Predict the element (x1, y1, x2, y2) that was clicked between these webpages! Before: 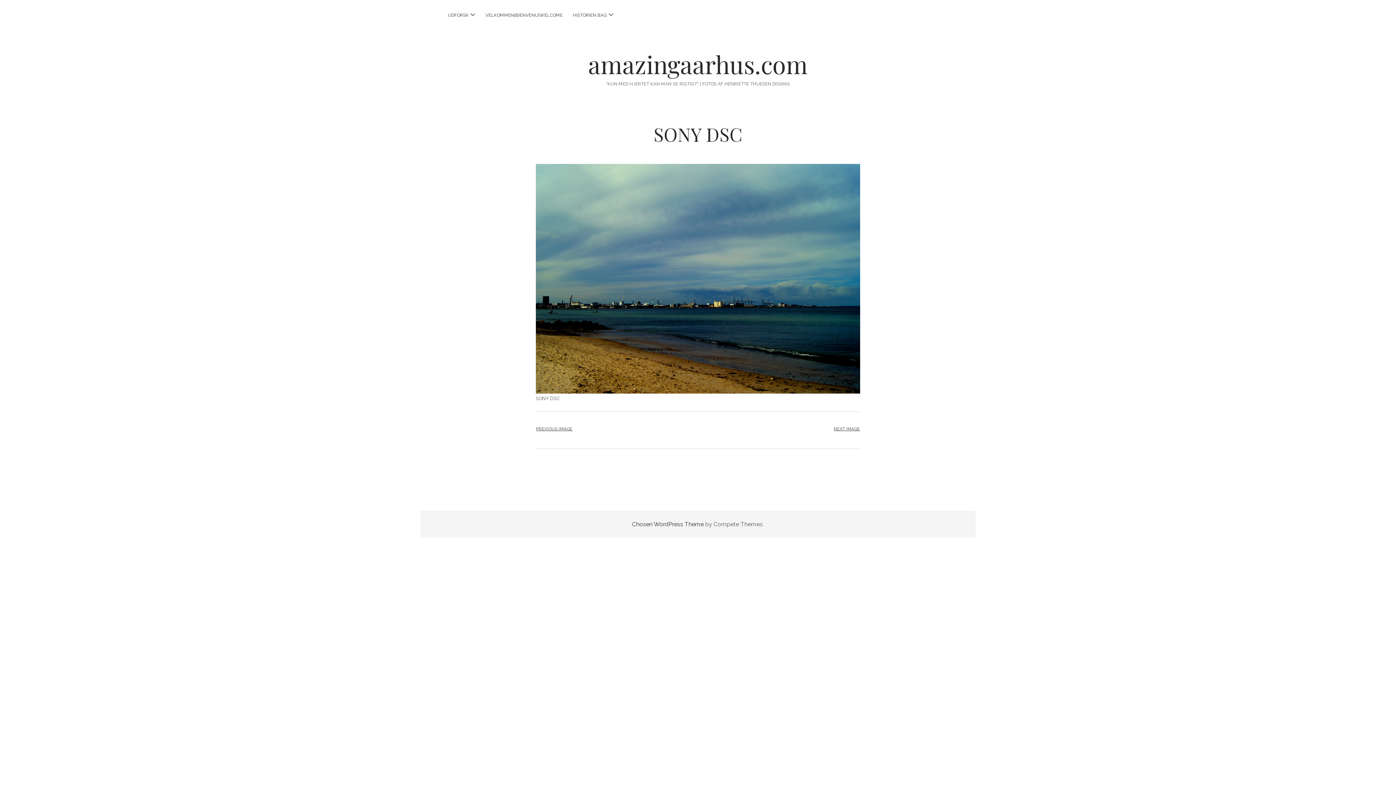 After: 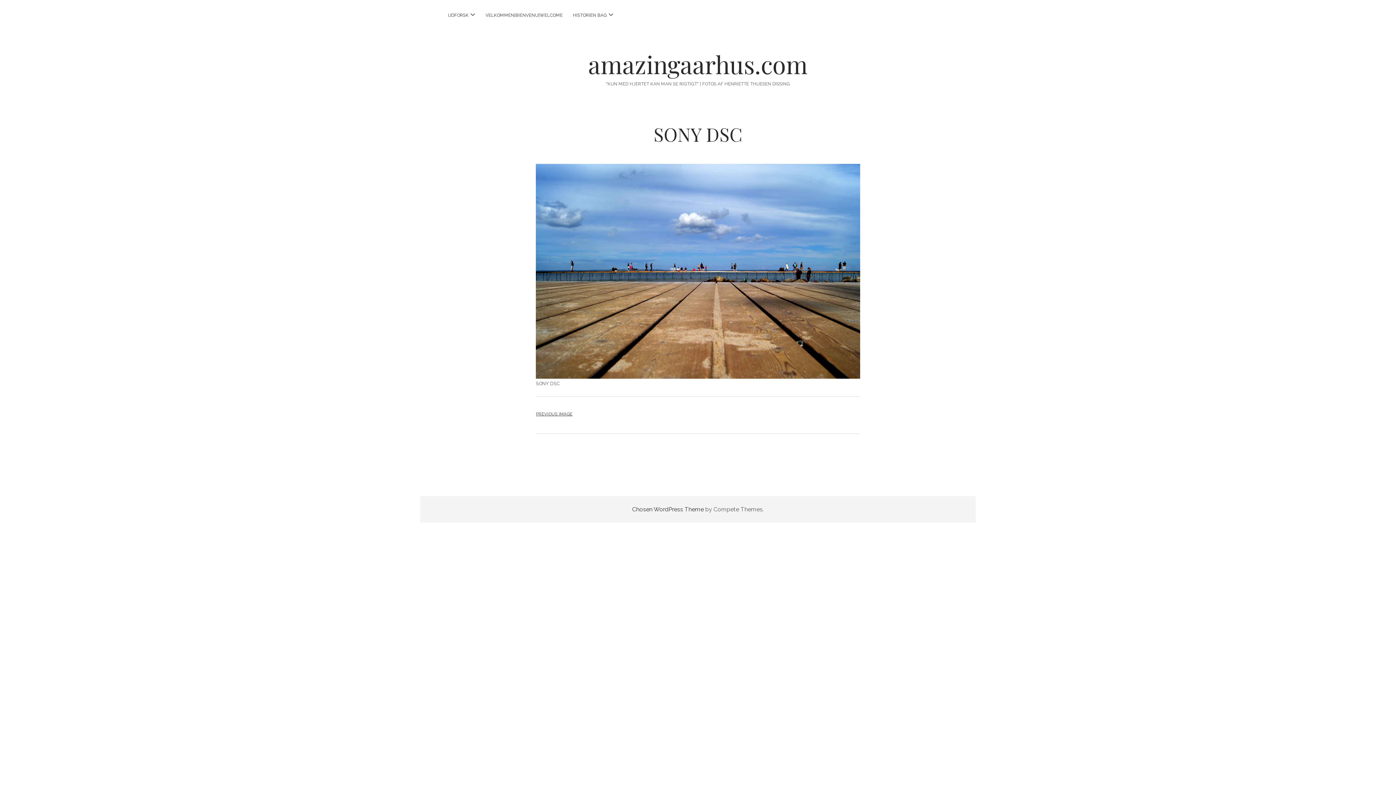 Action: label: NEXT IMAGE bbox: (833, 426, 860, 431)